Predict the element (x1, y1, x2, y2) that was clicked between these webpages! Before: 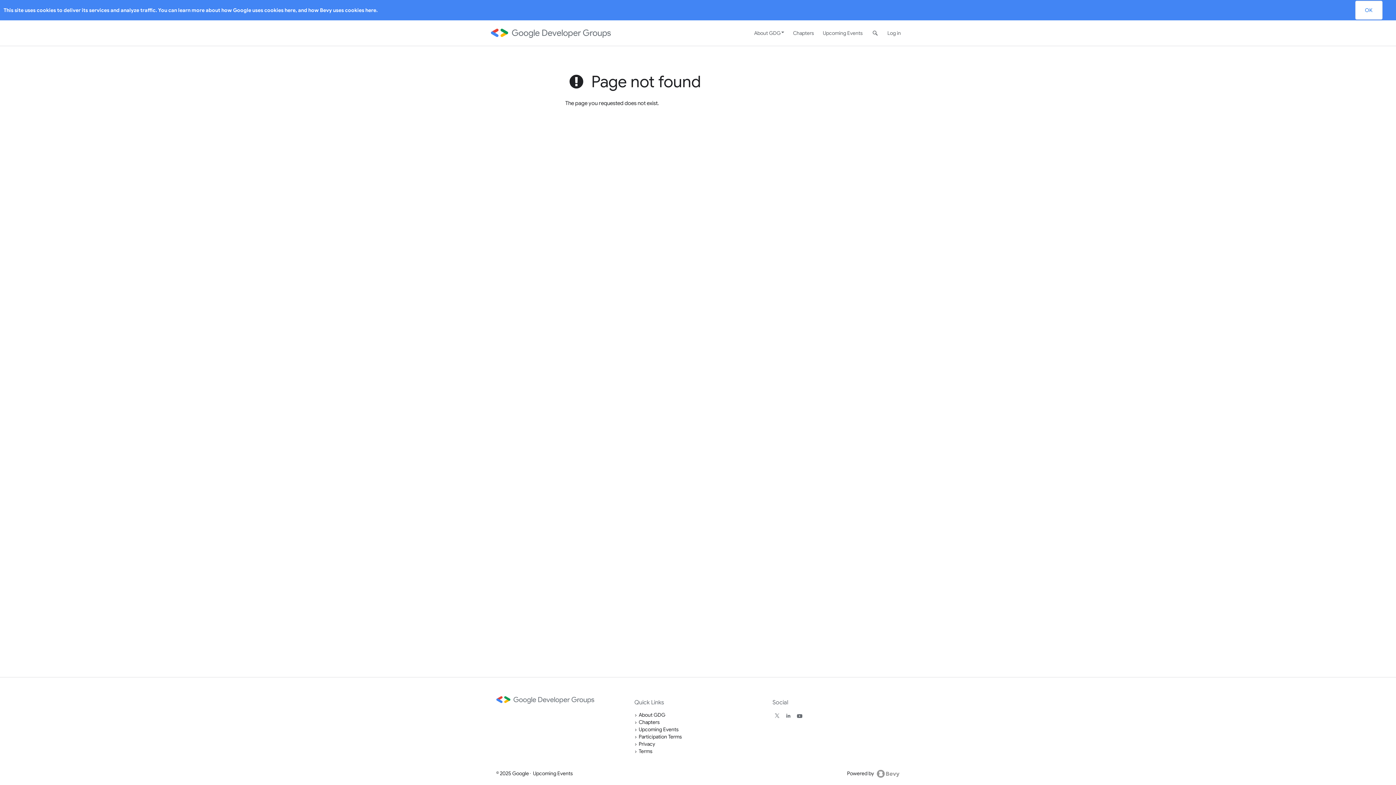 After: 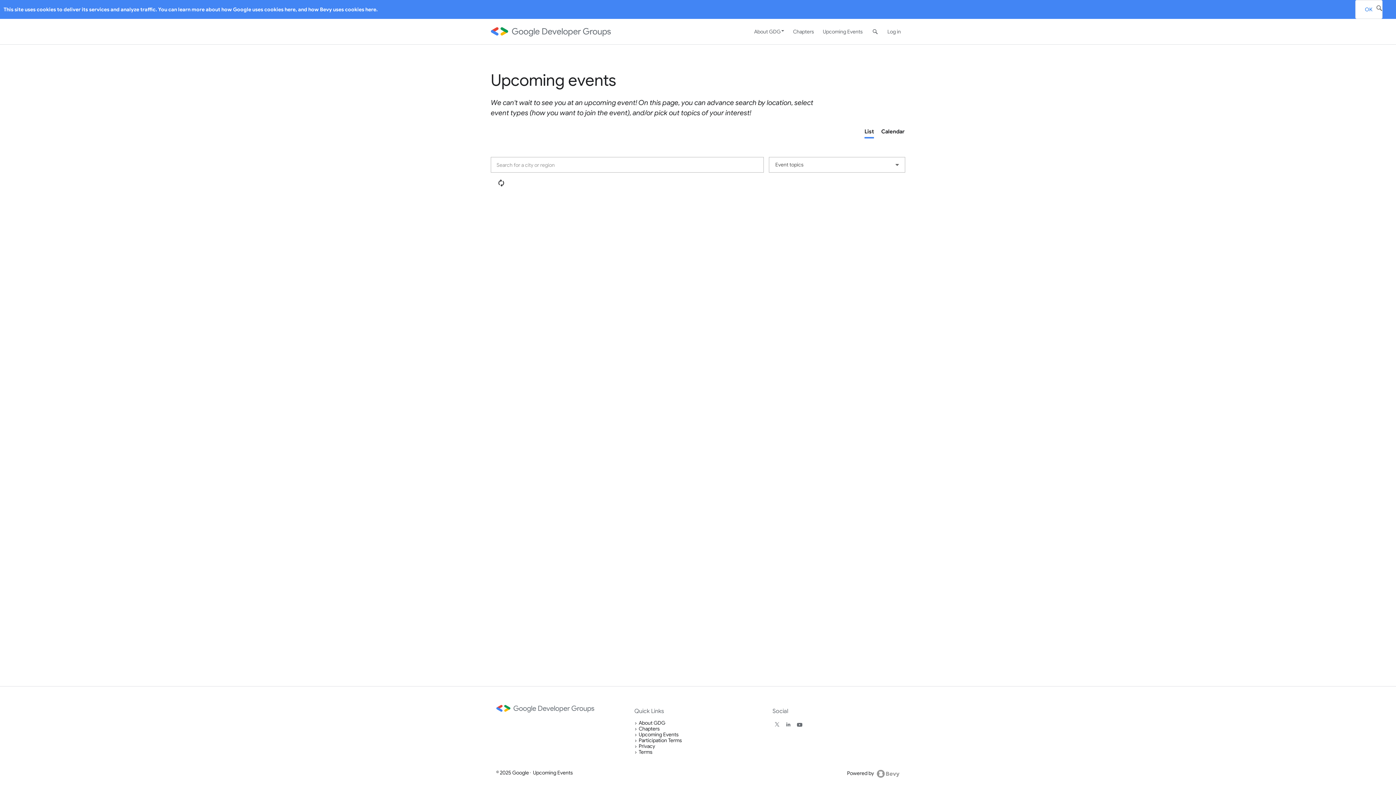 Action: label: Upcoming Events bbox: (533, 770, 573, 776)